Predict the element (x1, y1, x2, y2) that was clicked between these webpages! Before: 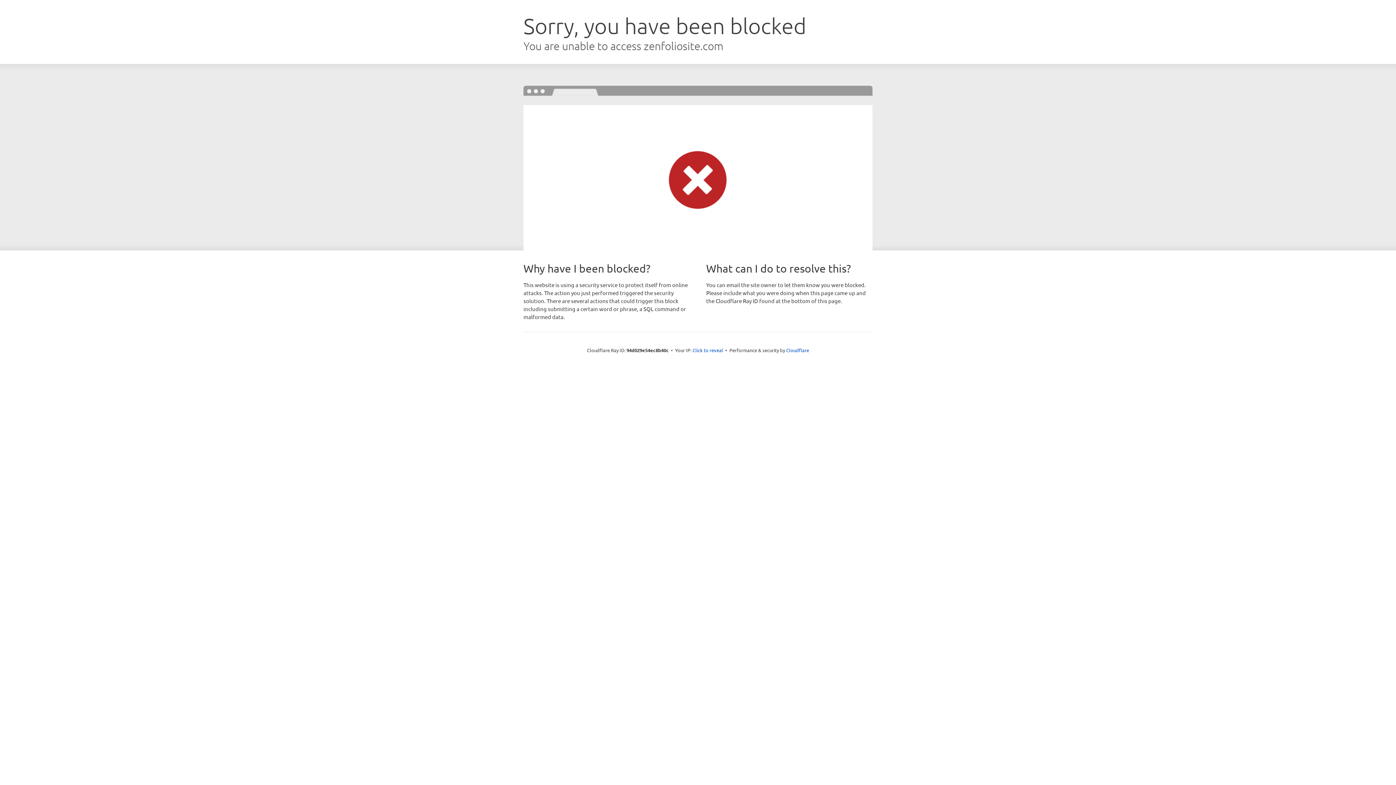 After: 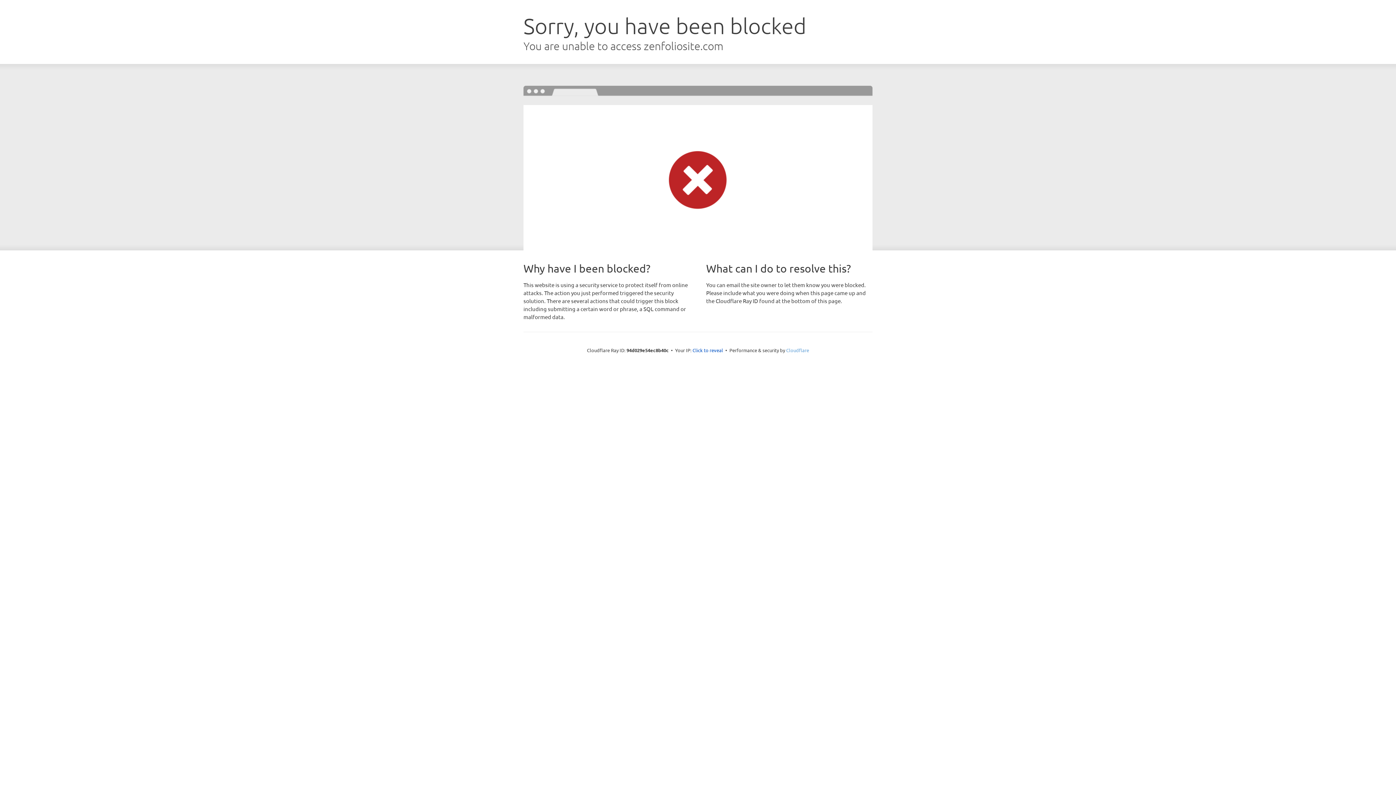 Action: bbox: (786, 347, 809, 353) label: Cloudflare